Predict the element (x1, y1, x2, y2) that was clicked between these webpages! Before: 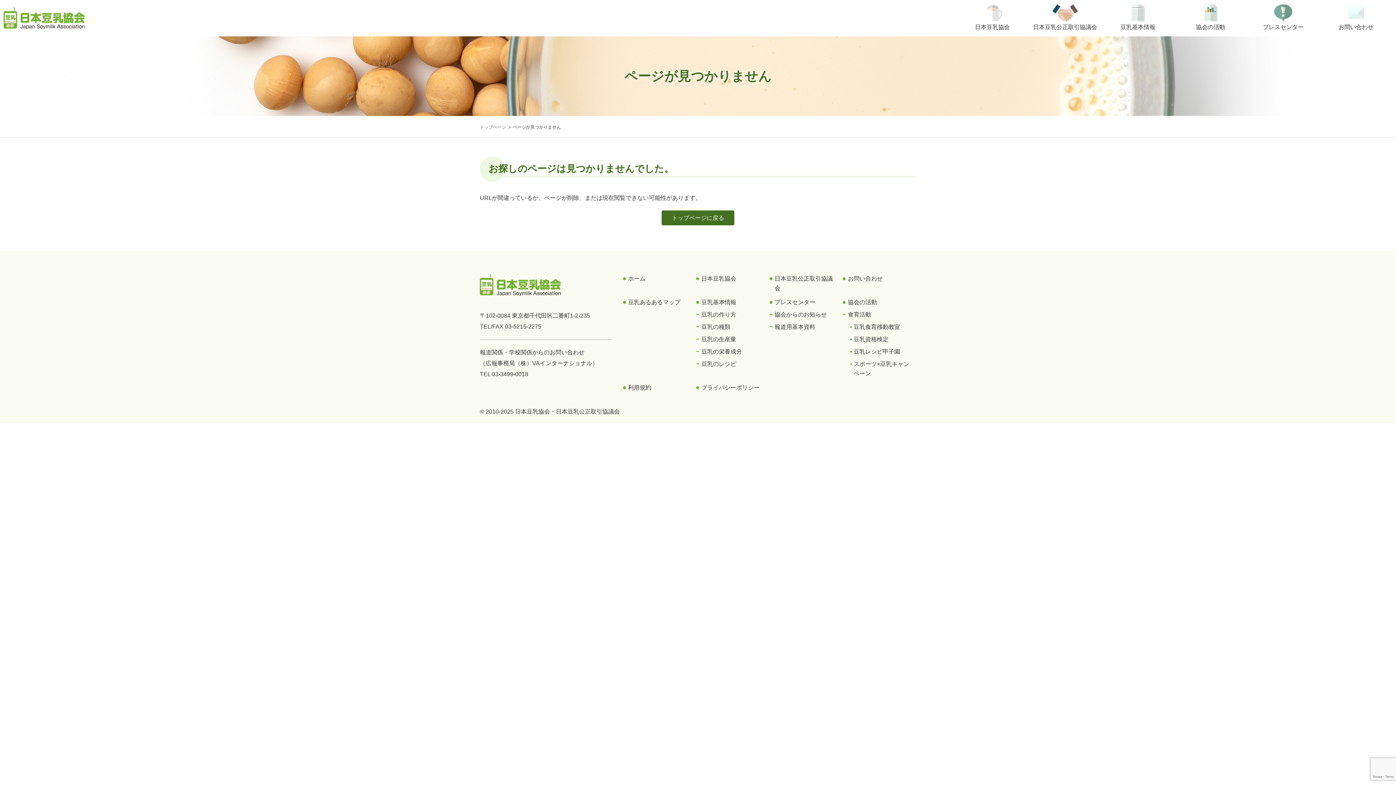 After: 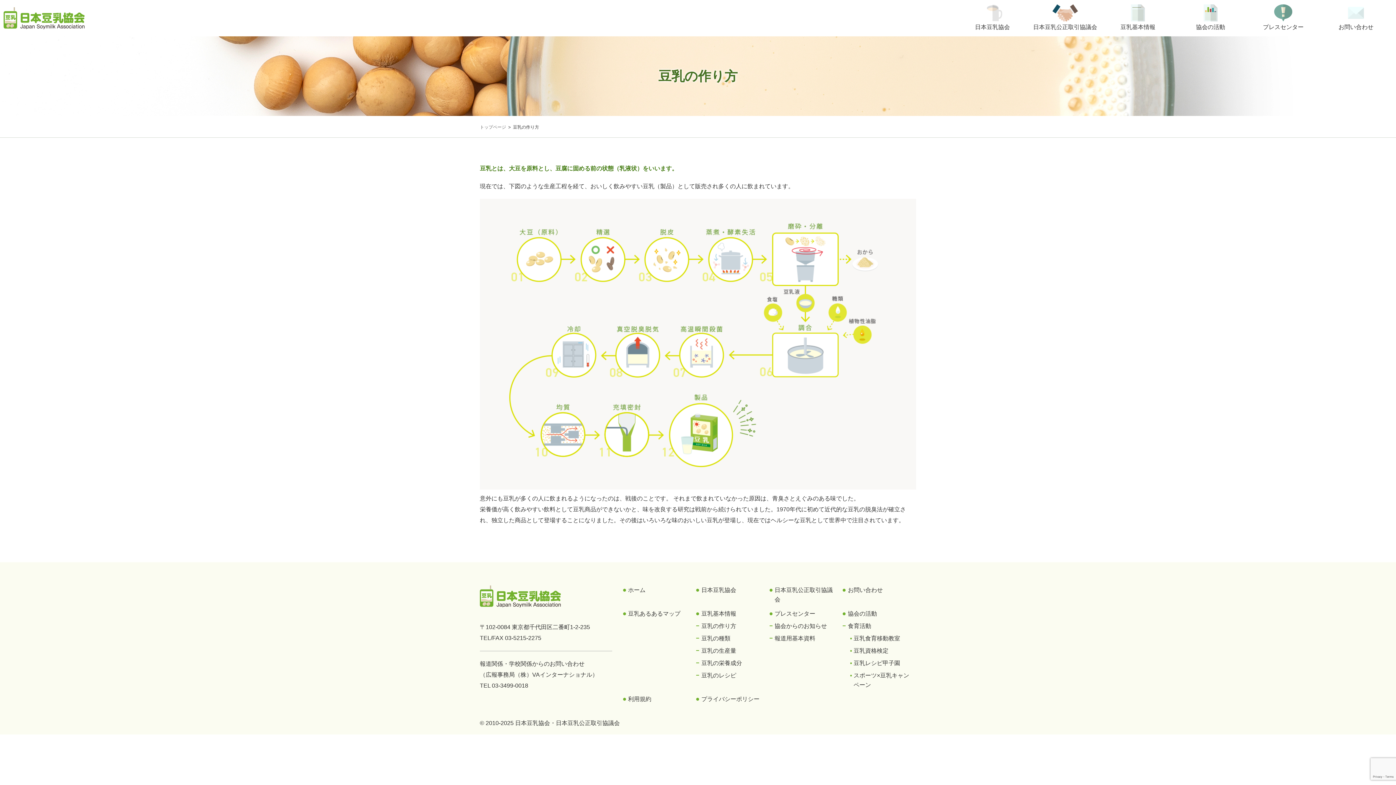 Action: label: 豆乳の作り方 bbox: (701, 311, 736, 317)